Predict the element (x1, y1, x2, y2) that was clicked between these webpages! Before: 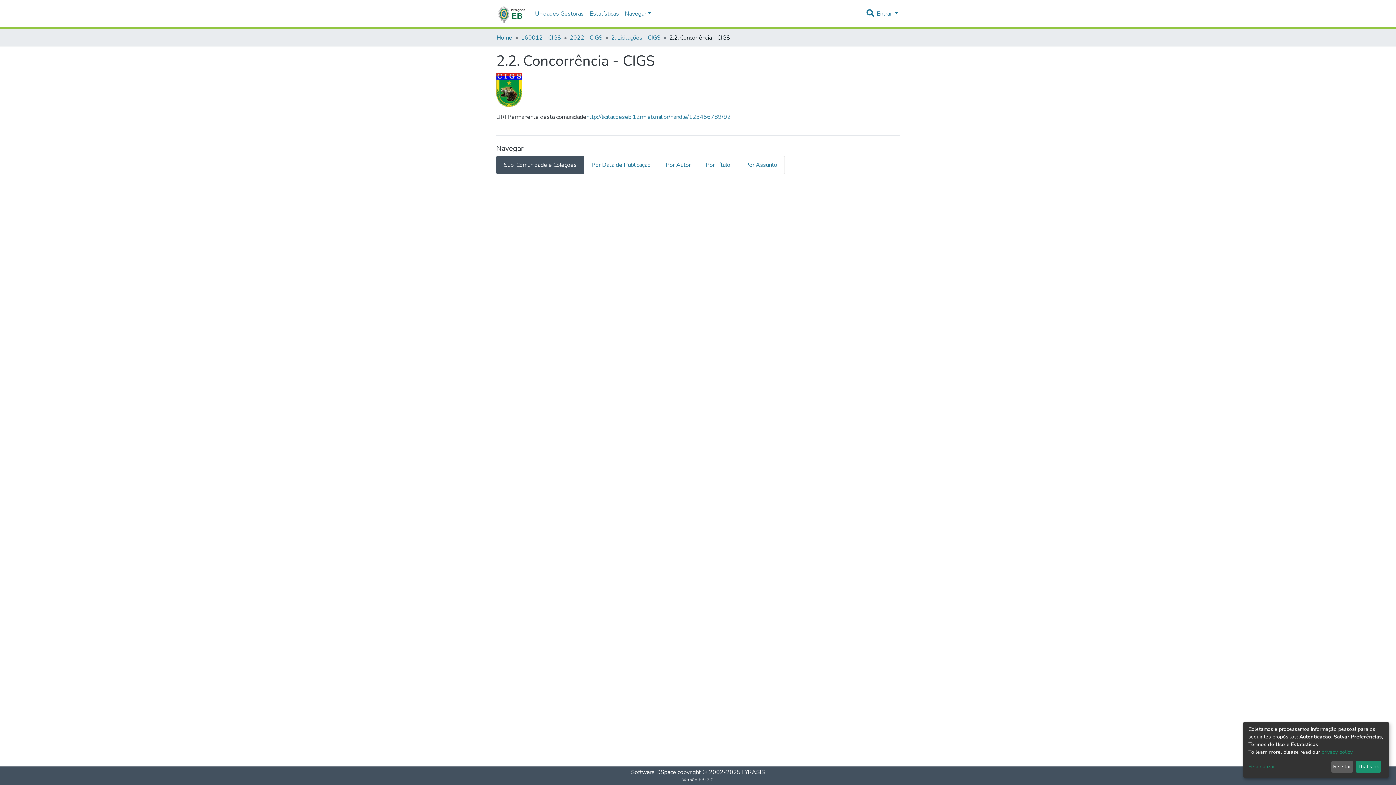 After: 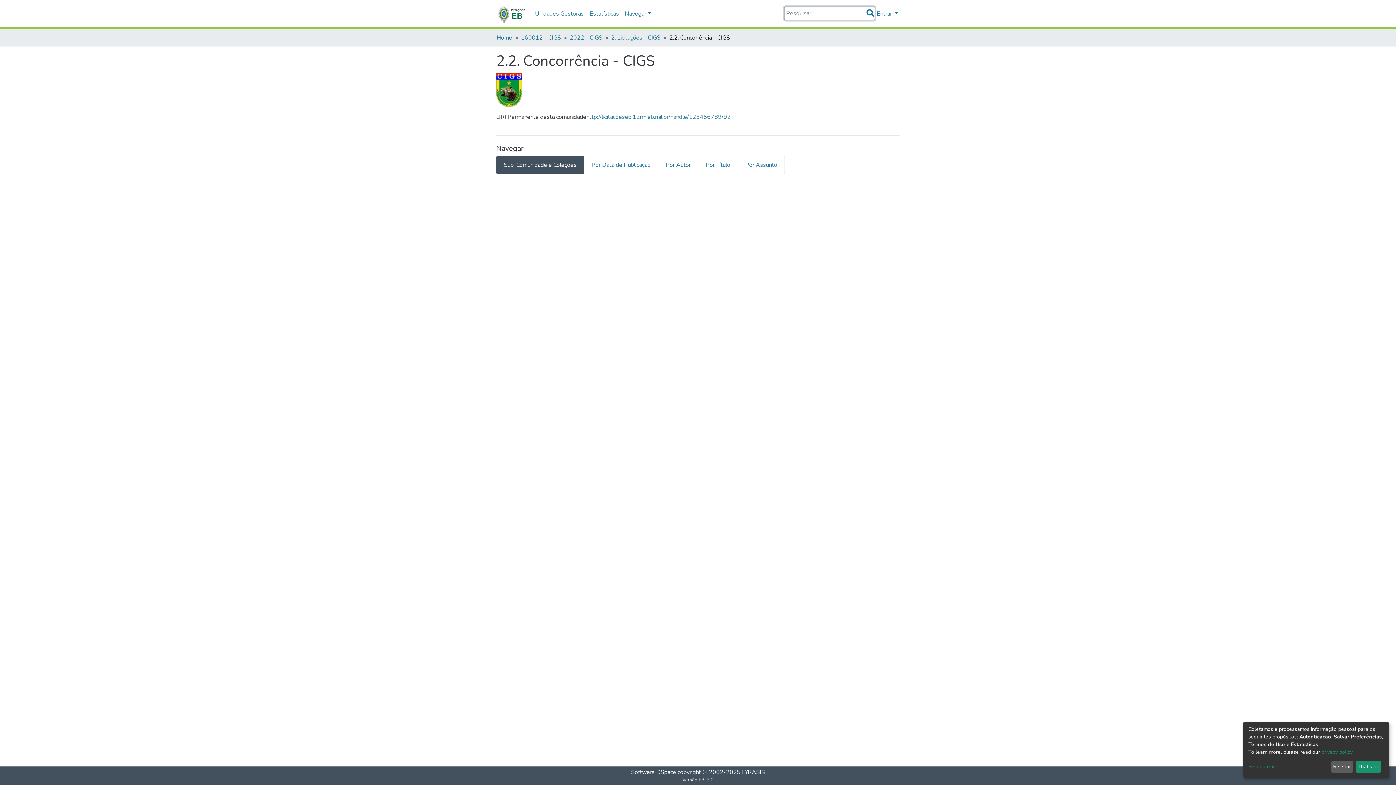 Action: bbox: (865, 9, 875, 17)